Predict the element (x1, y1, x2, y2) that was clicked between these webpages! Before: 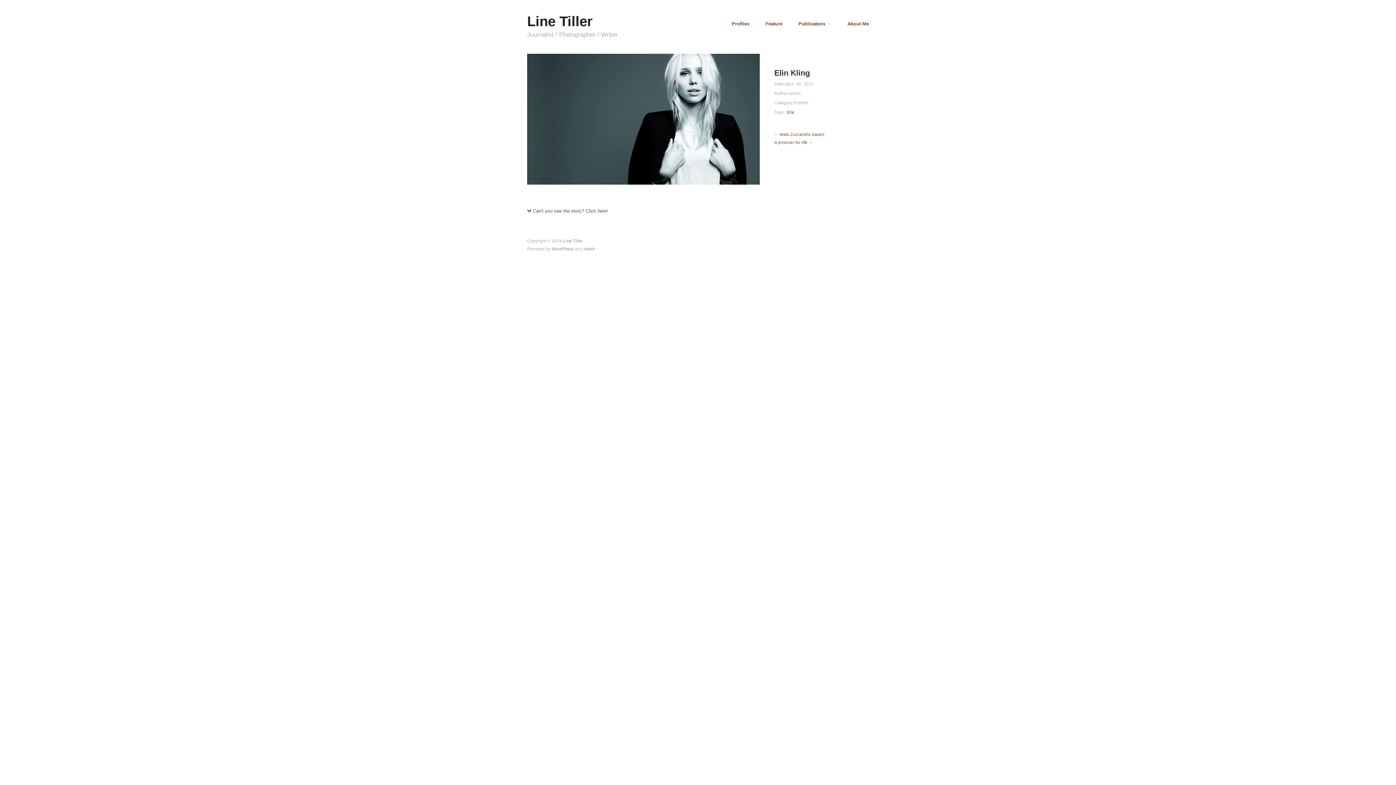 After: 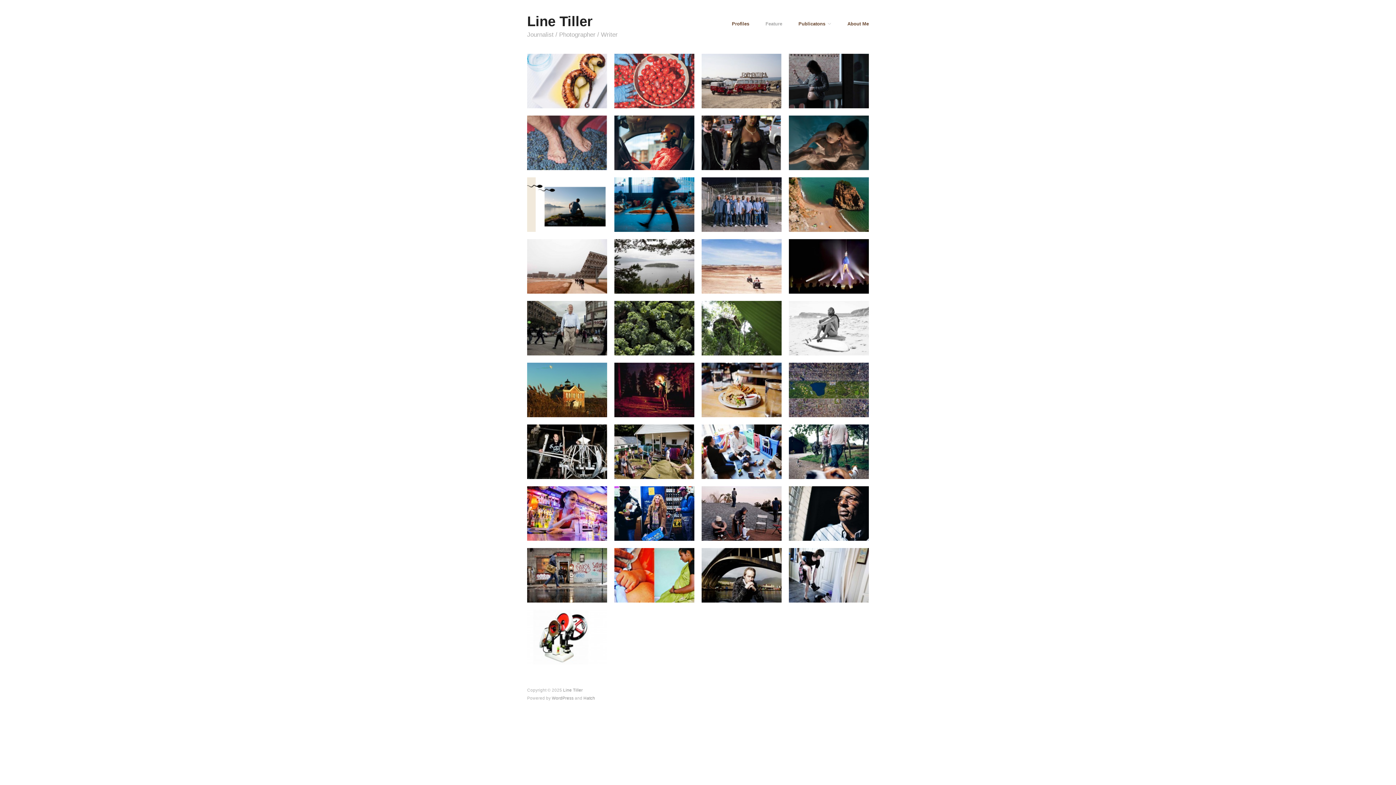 Action: bbox: (765, 21, 782, 26) label: Feature